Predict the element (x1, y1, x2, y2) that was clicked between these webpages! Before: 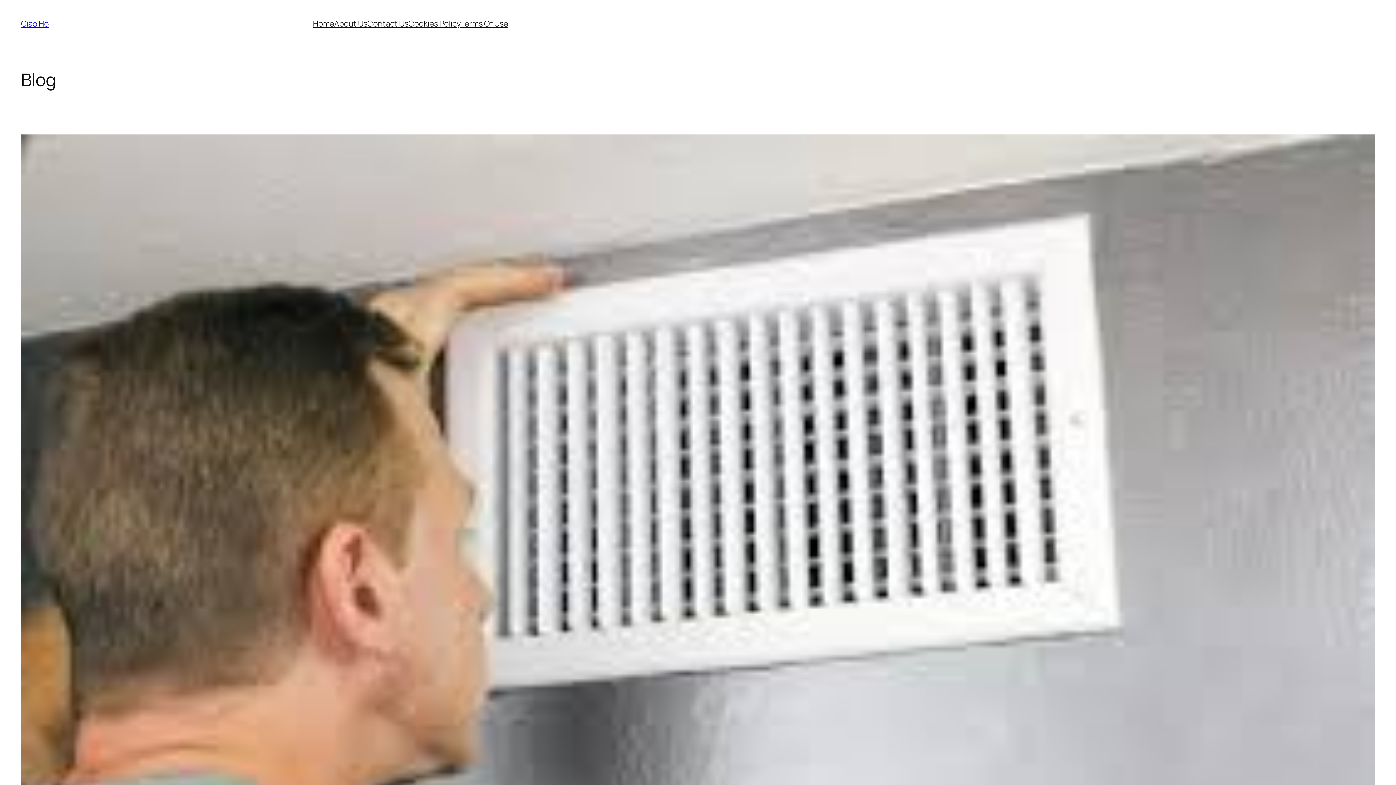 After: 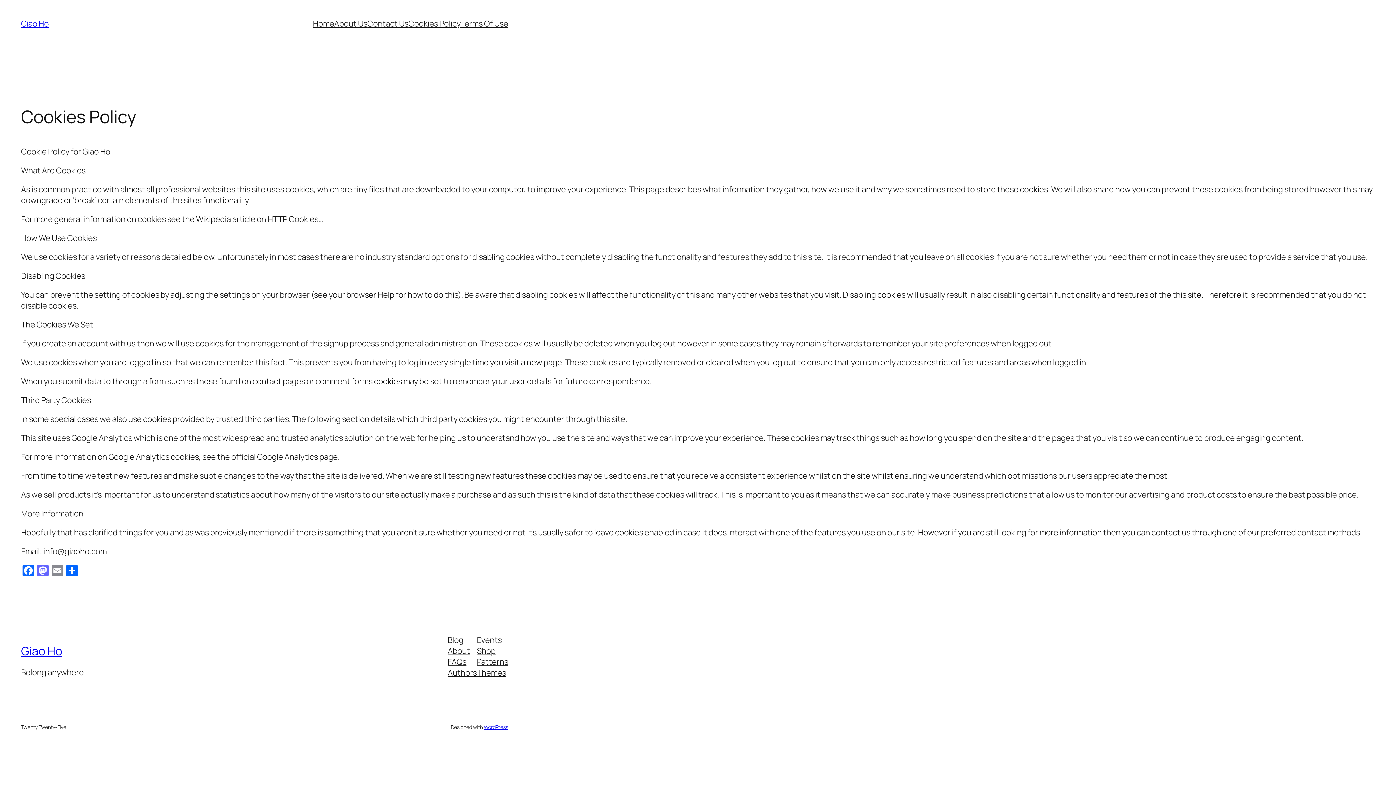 Action: bbox: (408, 18, 460, 29) label: Cookies Policy